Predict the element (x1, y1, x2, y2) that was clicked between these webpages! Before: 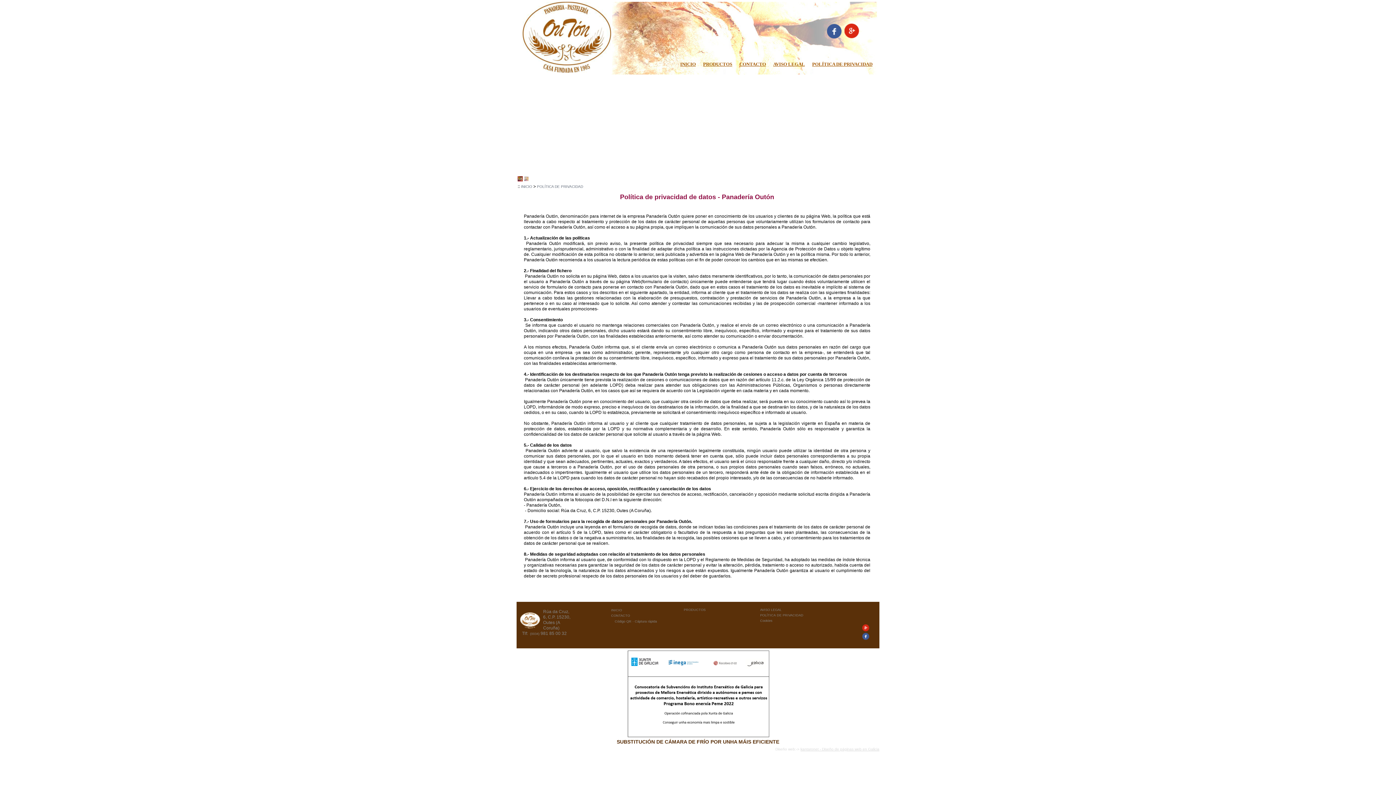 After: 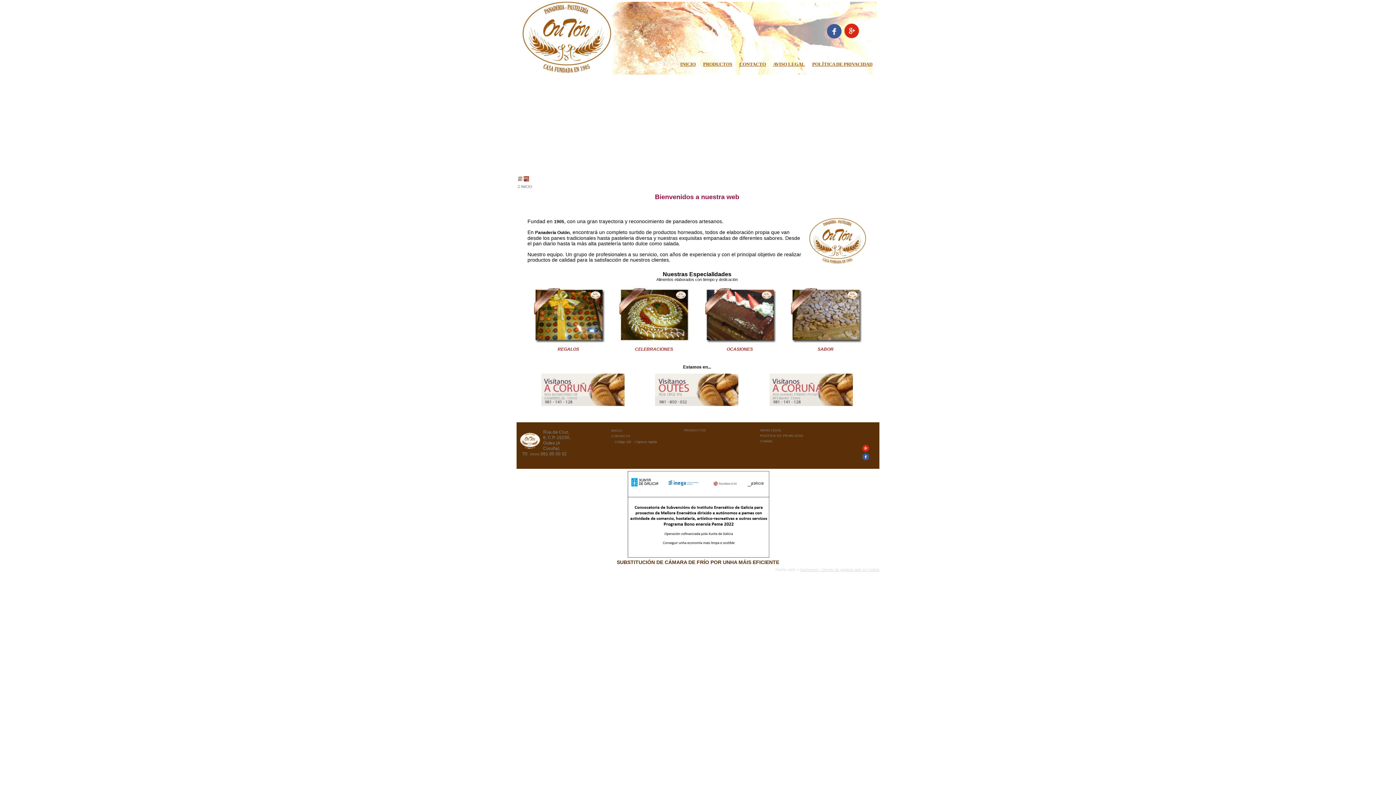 Action: bbox: (862, 629, 869, 632)